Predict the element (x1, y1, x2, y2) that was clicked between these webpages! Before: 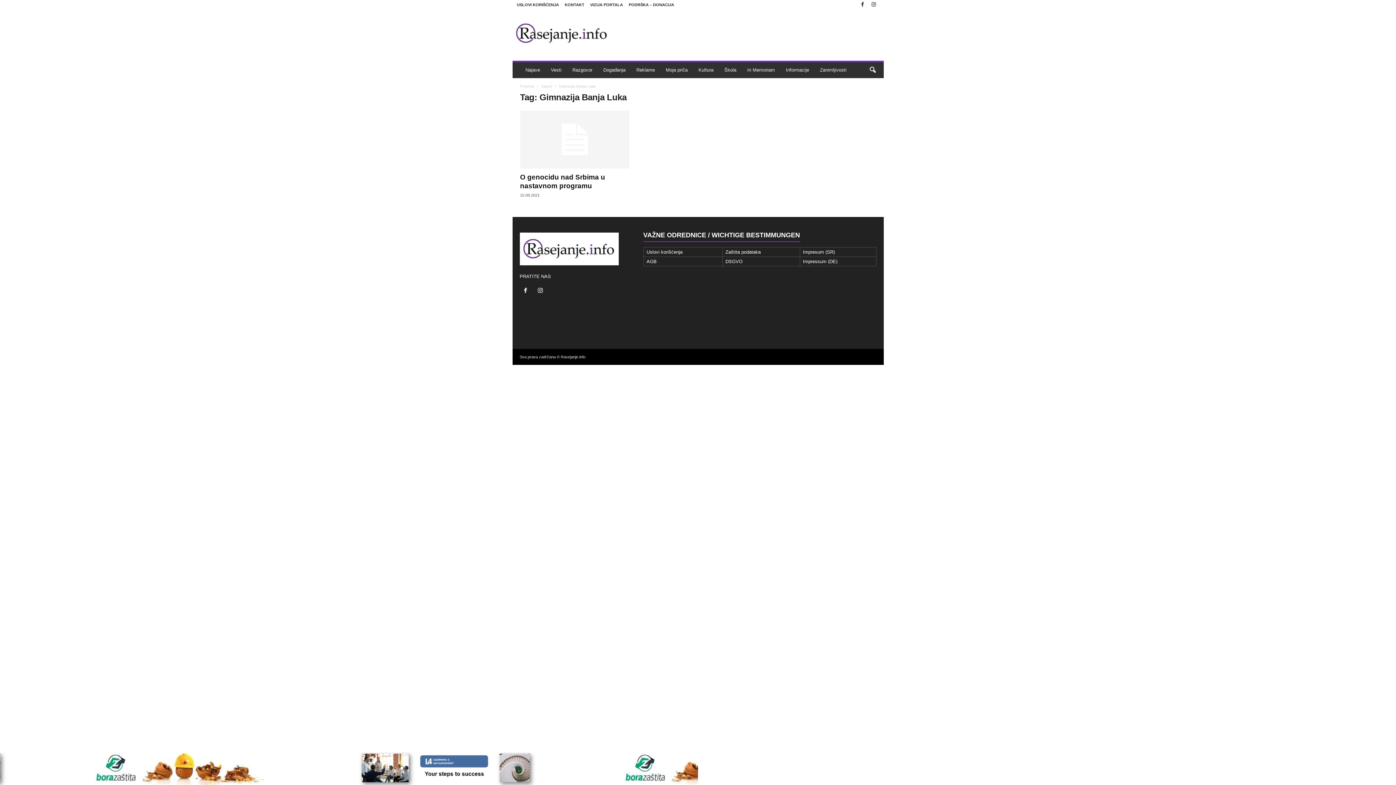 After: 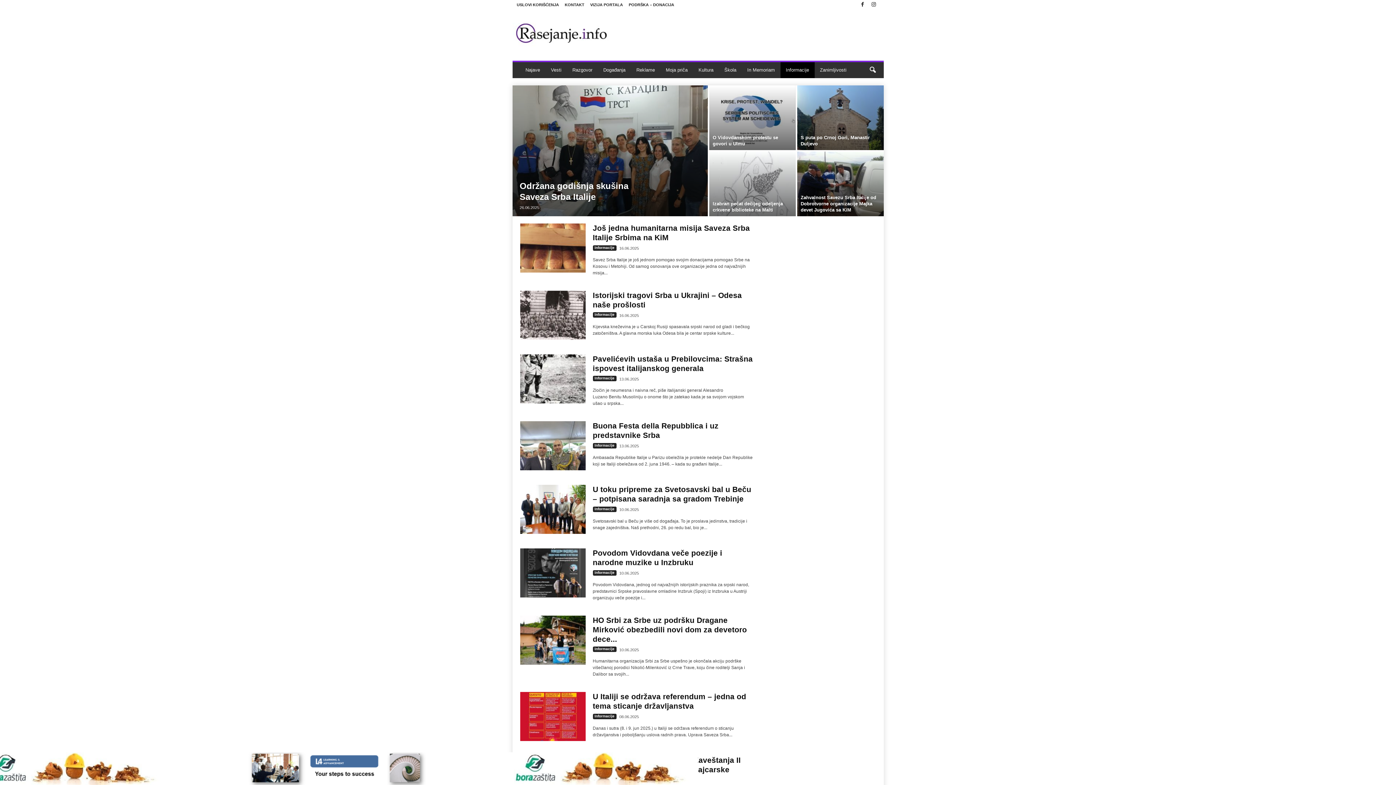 Action: label: Informacije bbox: (780, 62, 814, 78)